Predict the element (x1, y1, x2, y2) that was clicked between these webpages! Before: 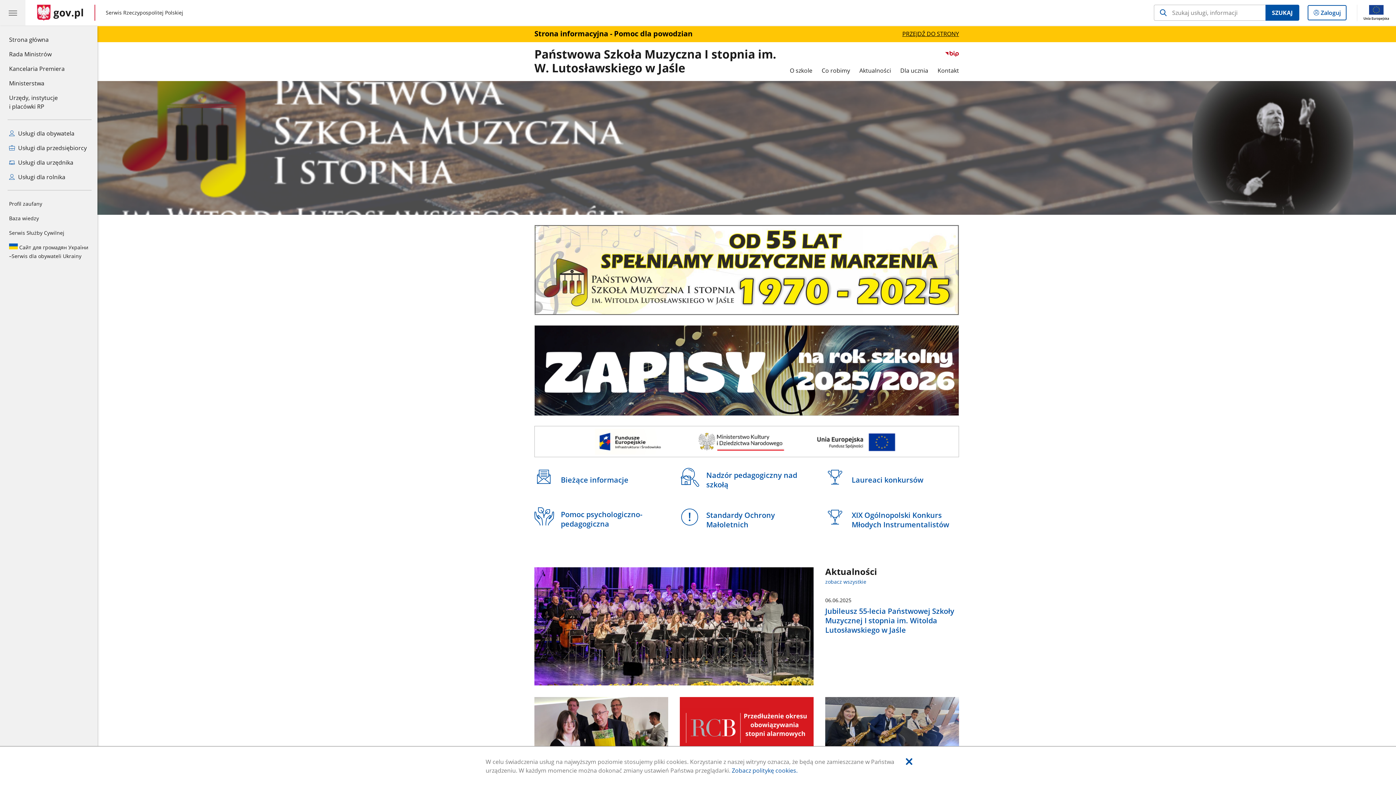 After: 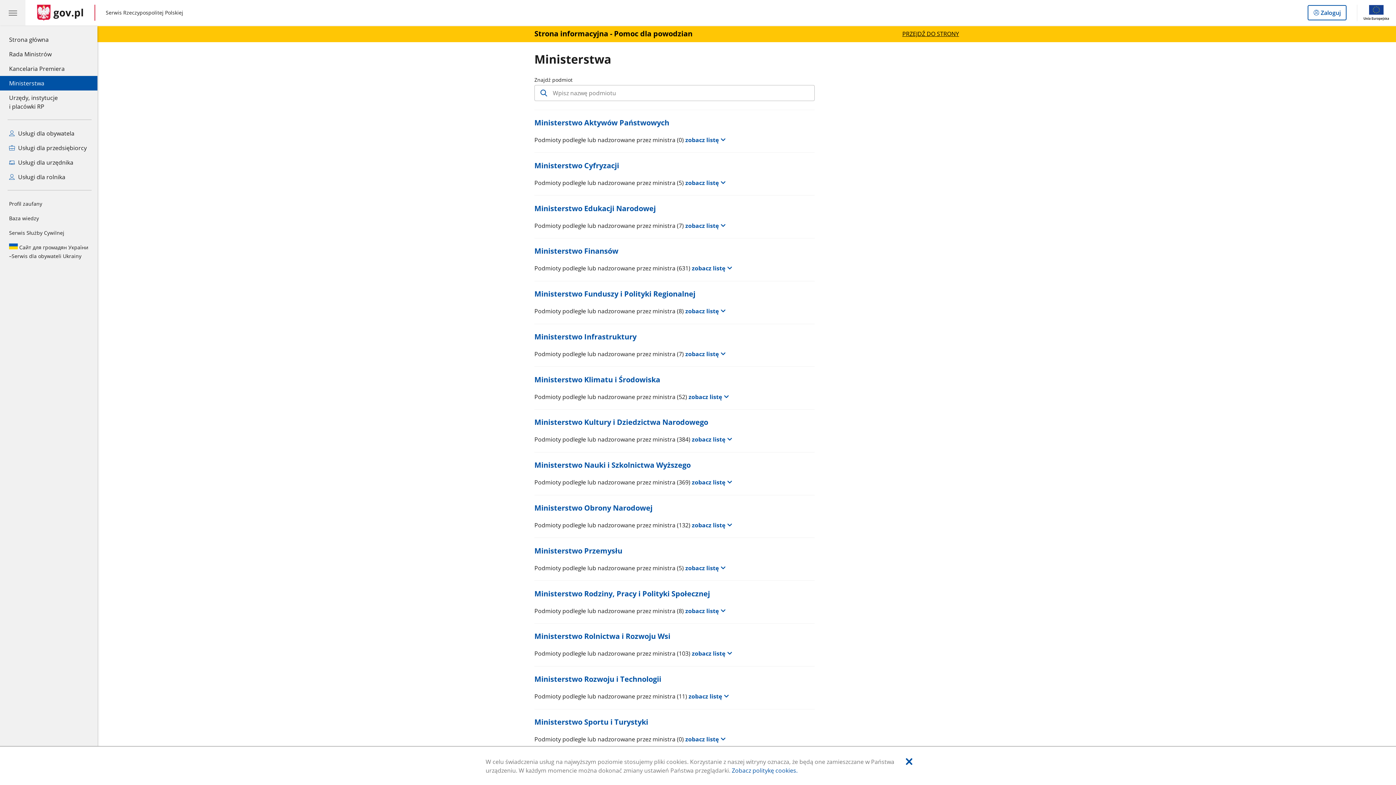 Action: label: Ministerstwa bbox: (0, 76, 97, 90)